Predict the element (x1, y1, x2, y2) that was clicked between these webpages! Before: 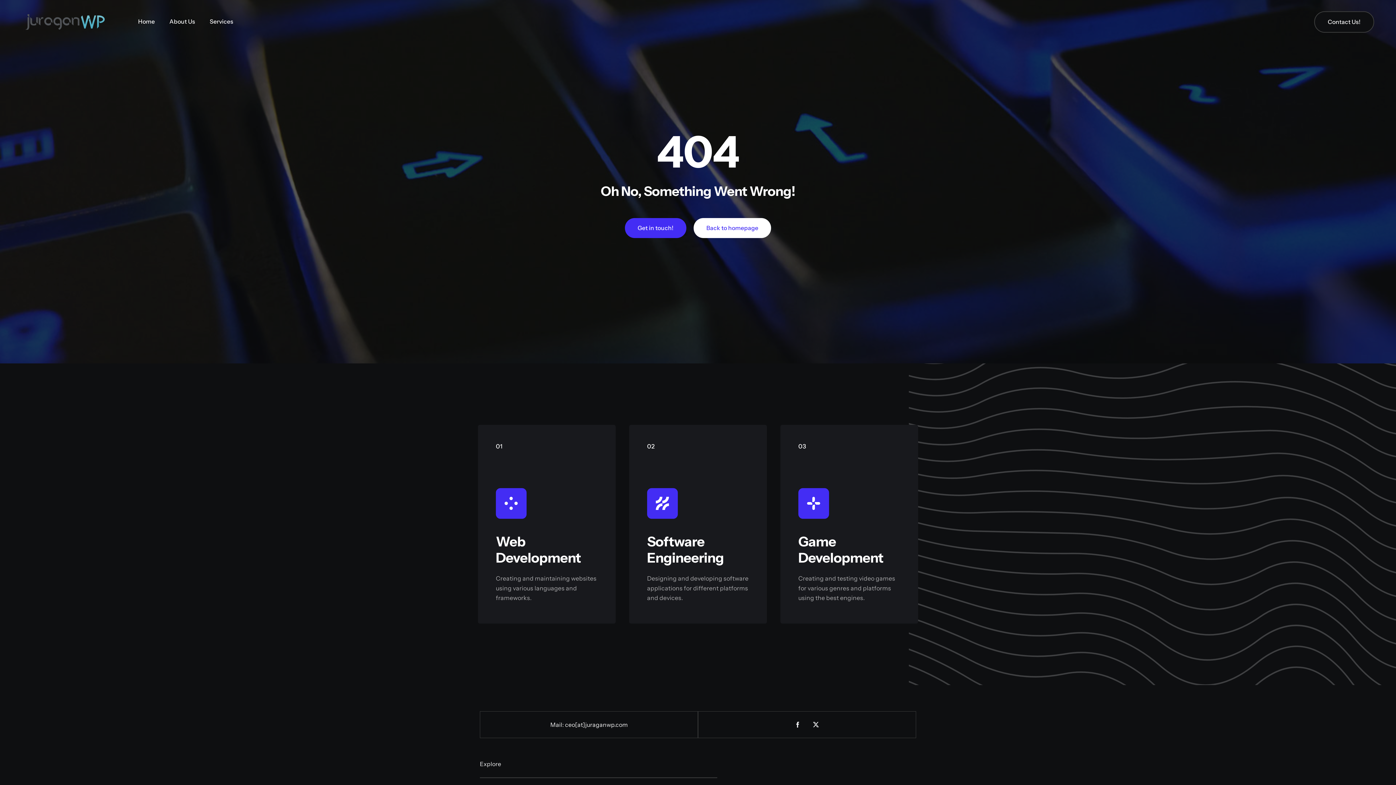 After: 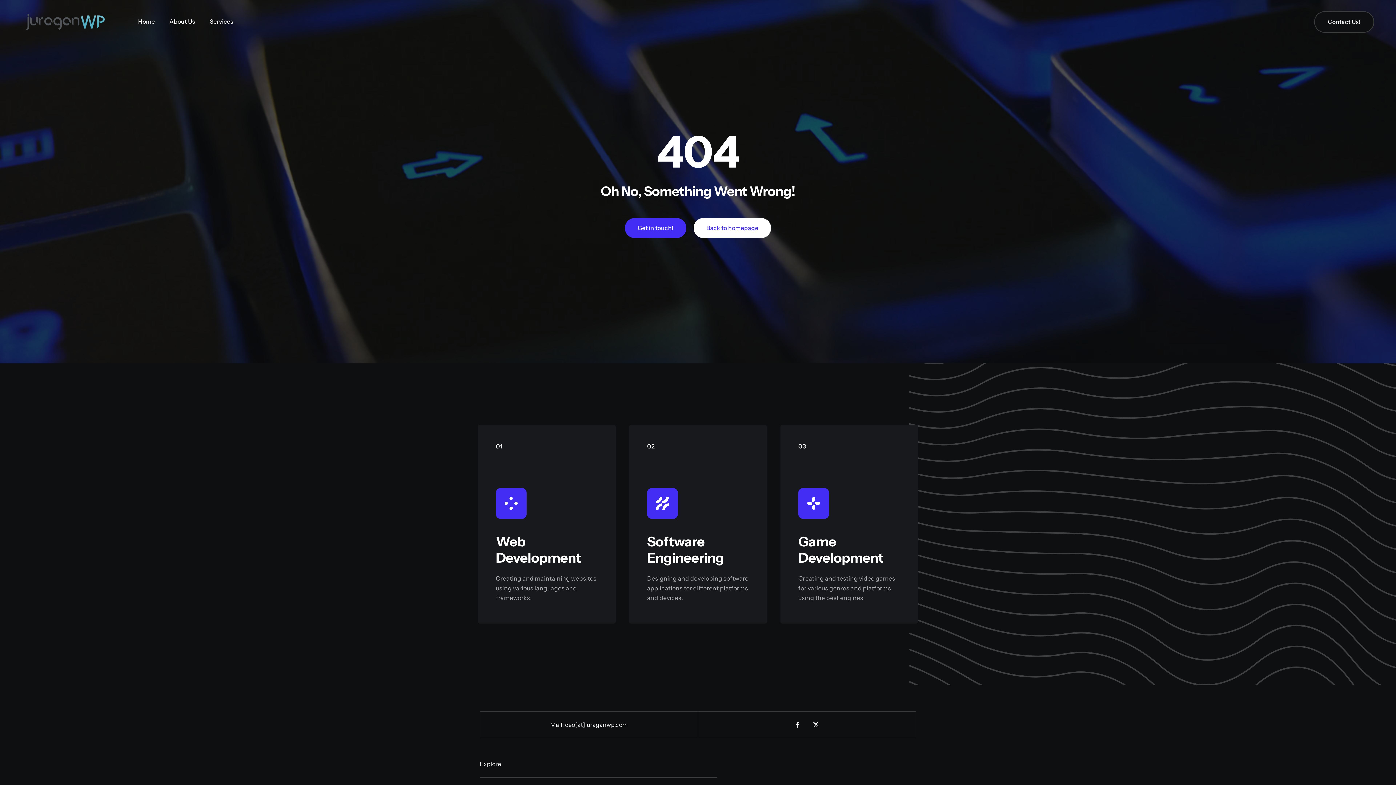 Action: bbox: (478, 425, 615, 624)